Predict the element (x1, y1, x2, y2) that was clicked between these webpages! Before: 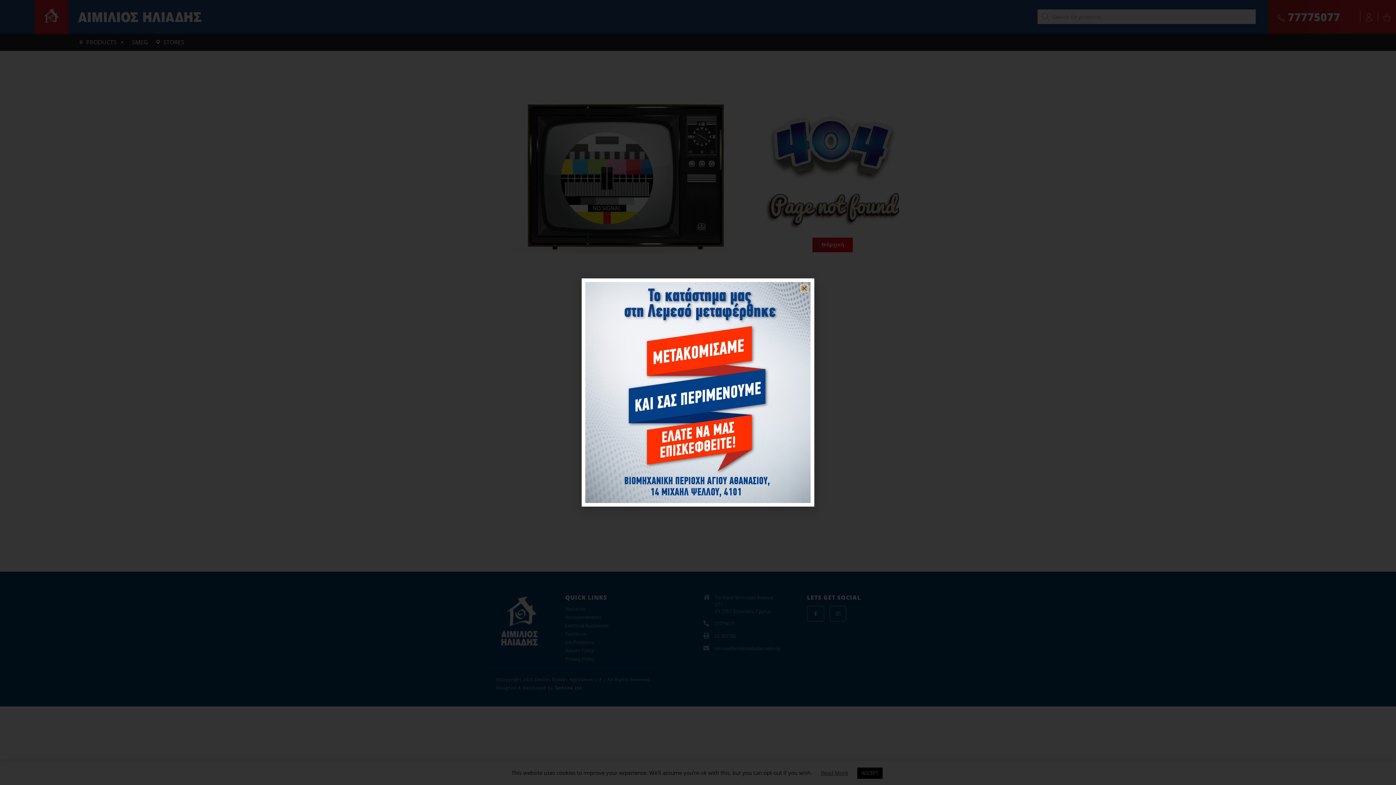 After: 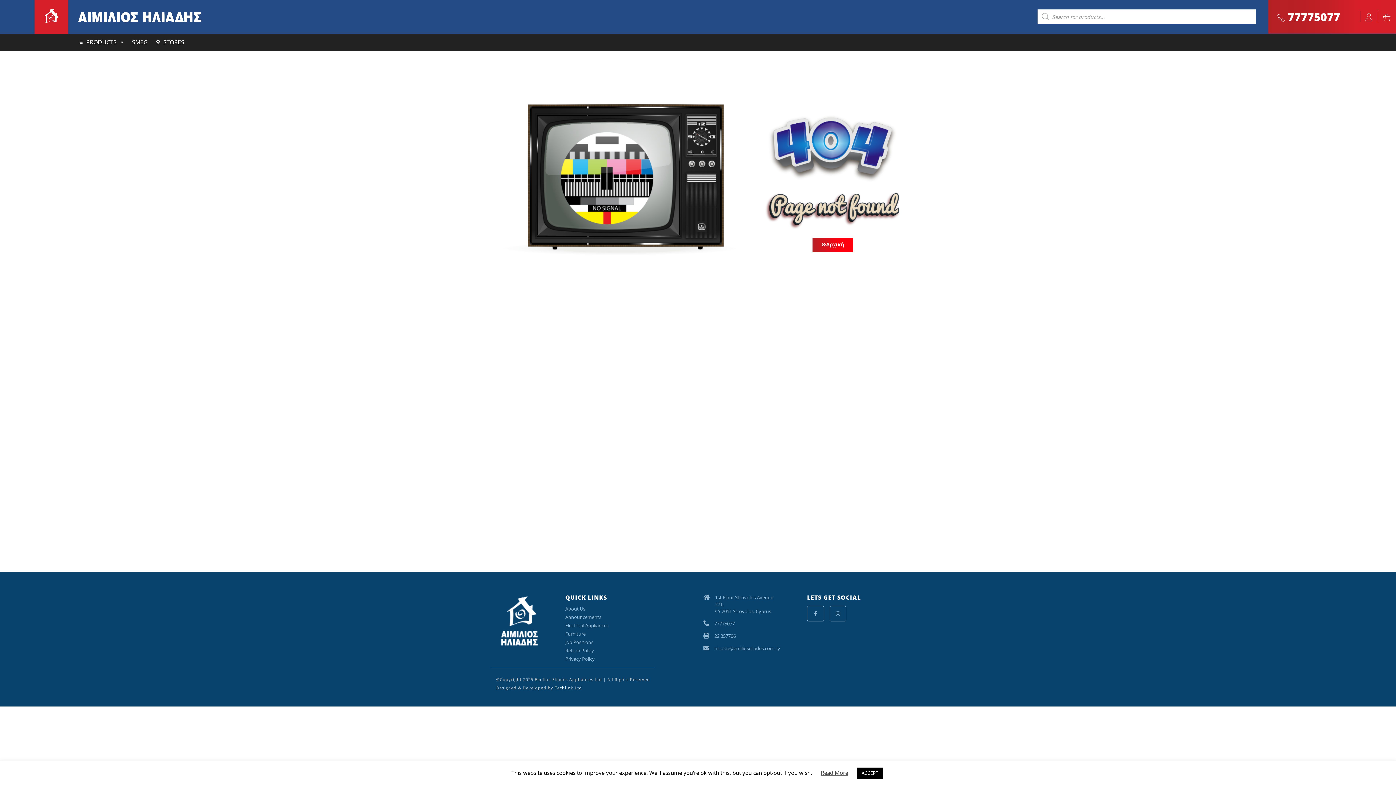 Action: bbox: (804, 285, 807, 291) label: Close